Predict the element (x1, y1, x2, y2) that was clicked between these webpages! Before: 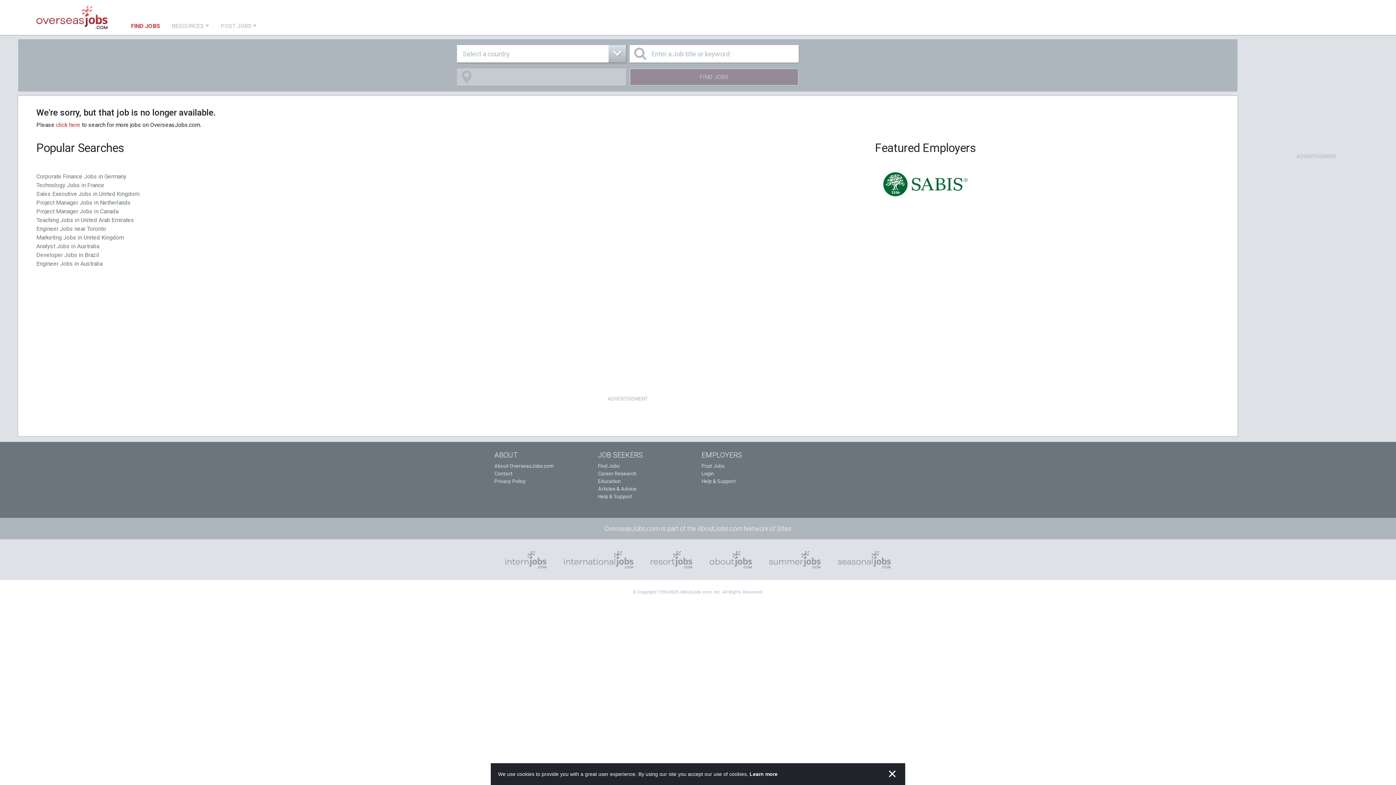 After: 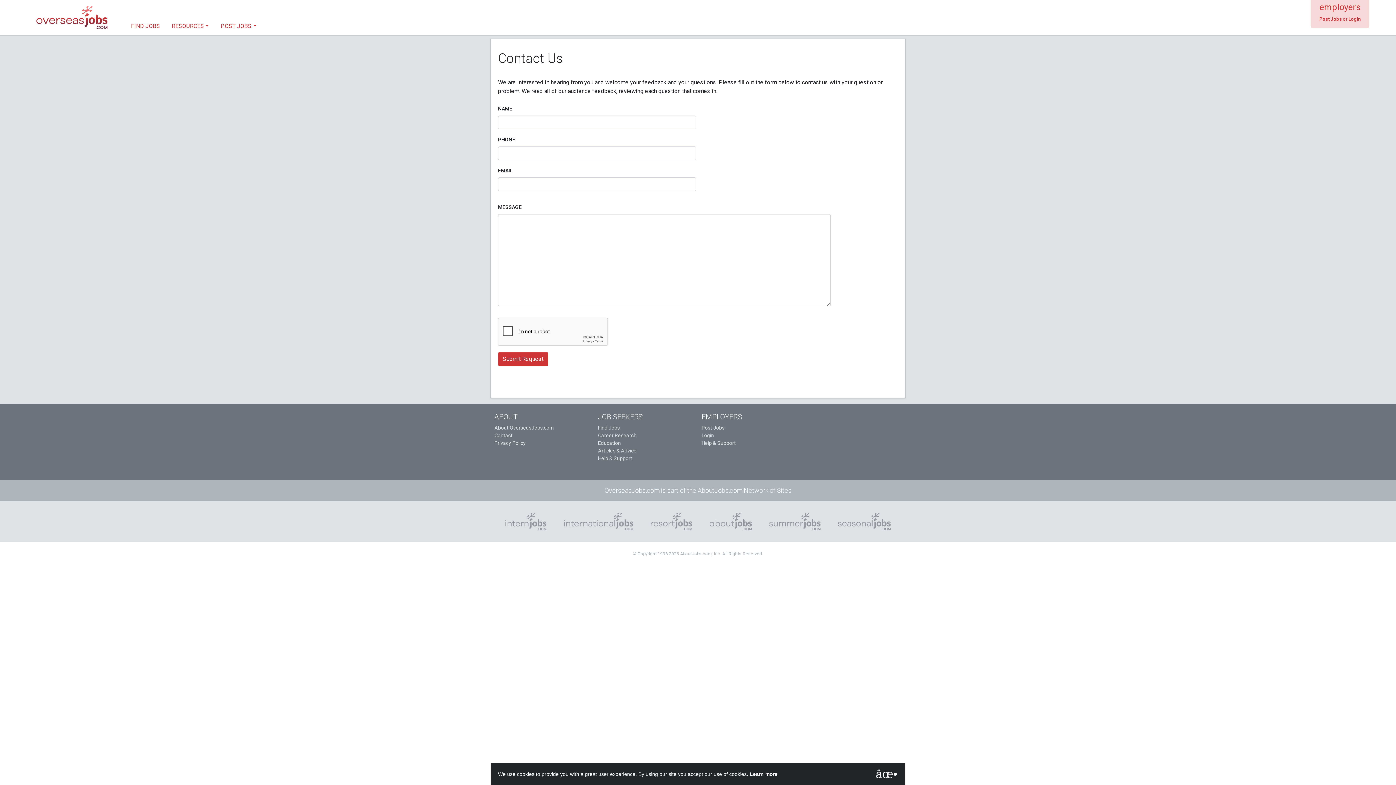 Action: bbox: (494, 470, 512, 476) label: Contact